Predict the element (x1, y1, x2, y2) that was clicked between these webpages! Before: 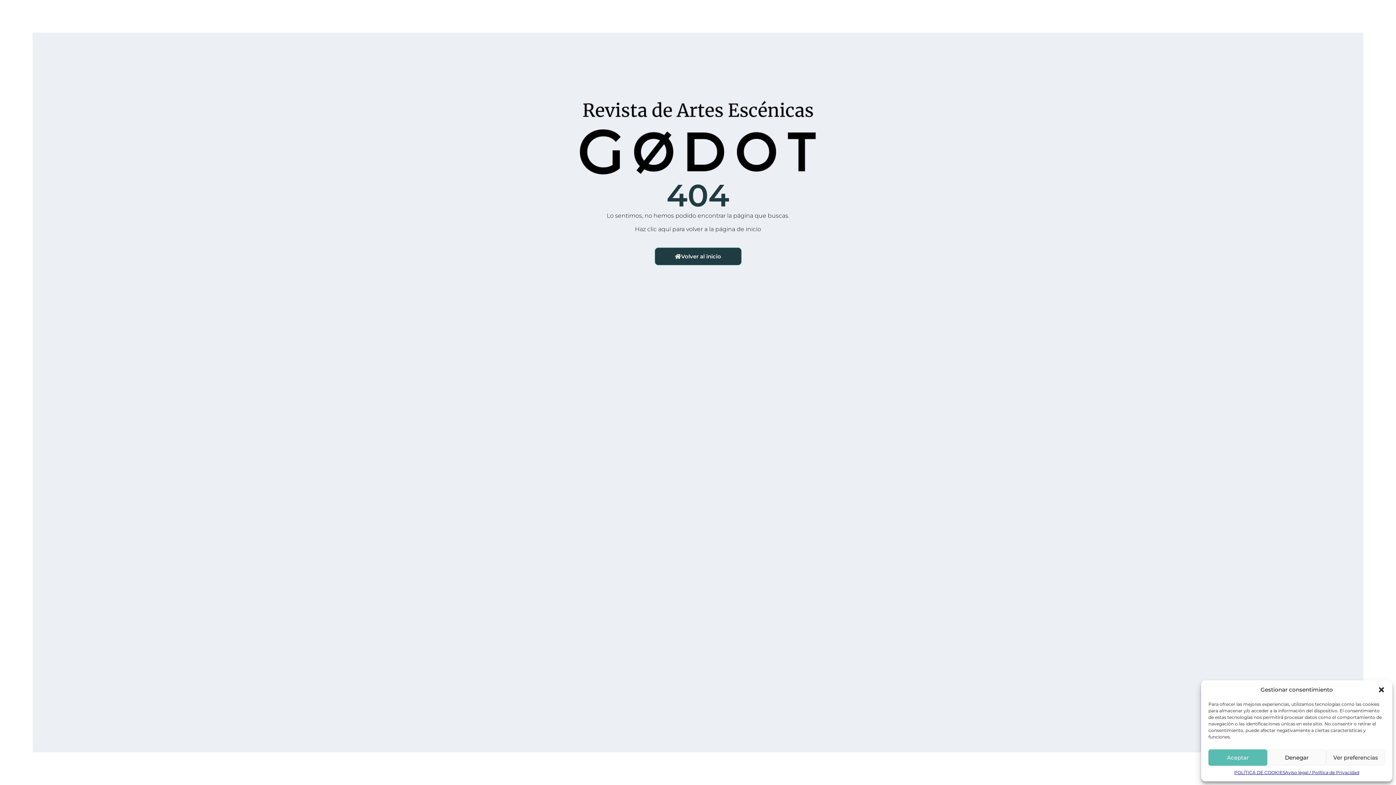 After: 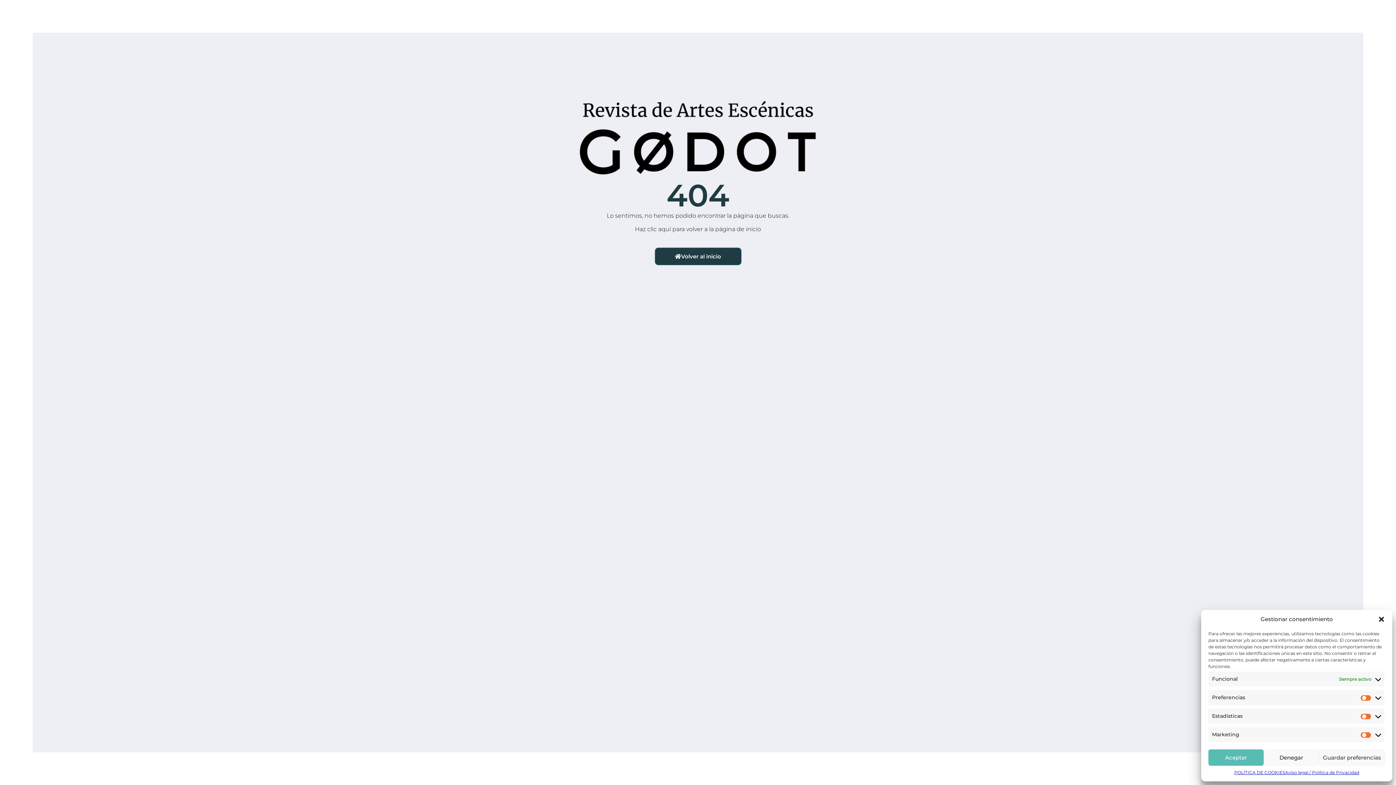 Action: bbox: (1326, 749, 1385, 766) label: Ver preferencias